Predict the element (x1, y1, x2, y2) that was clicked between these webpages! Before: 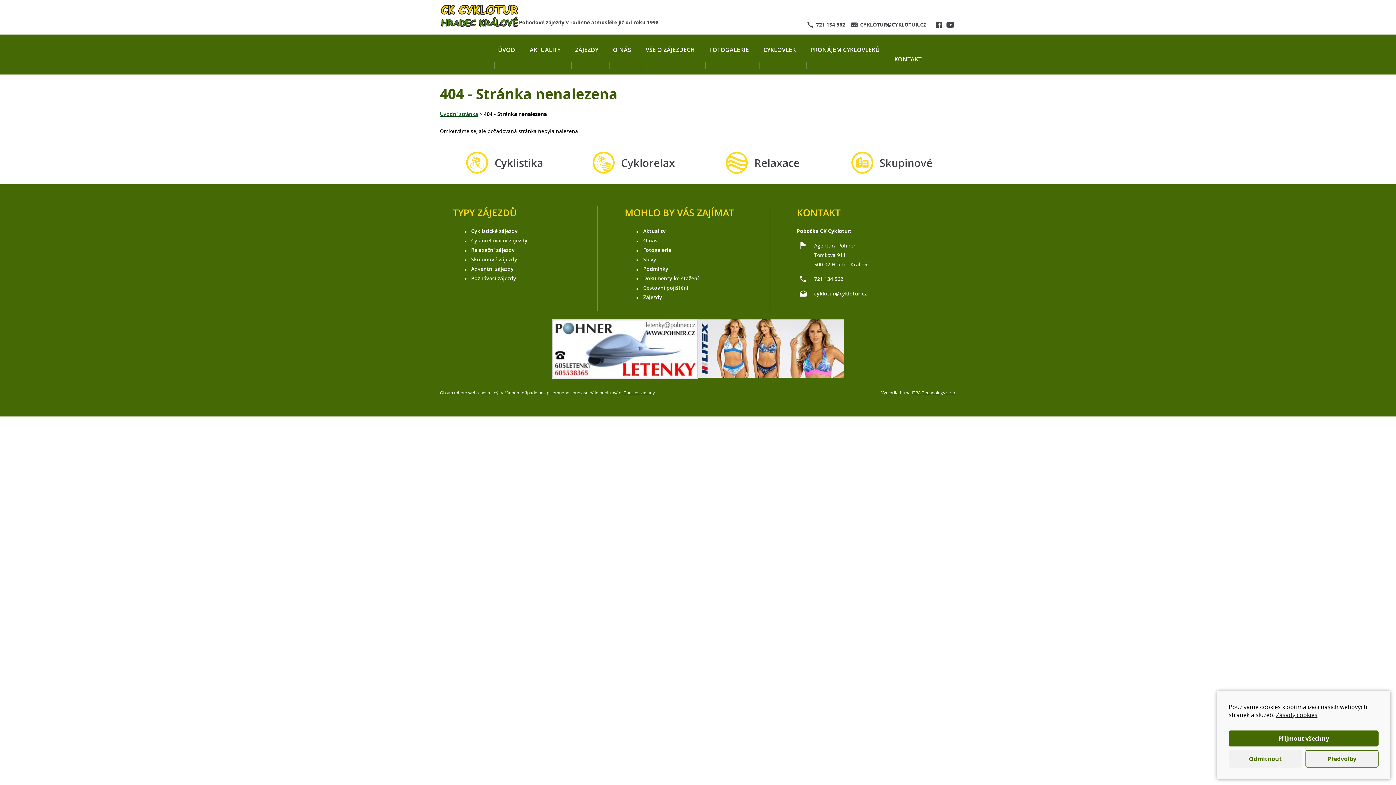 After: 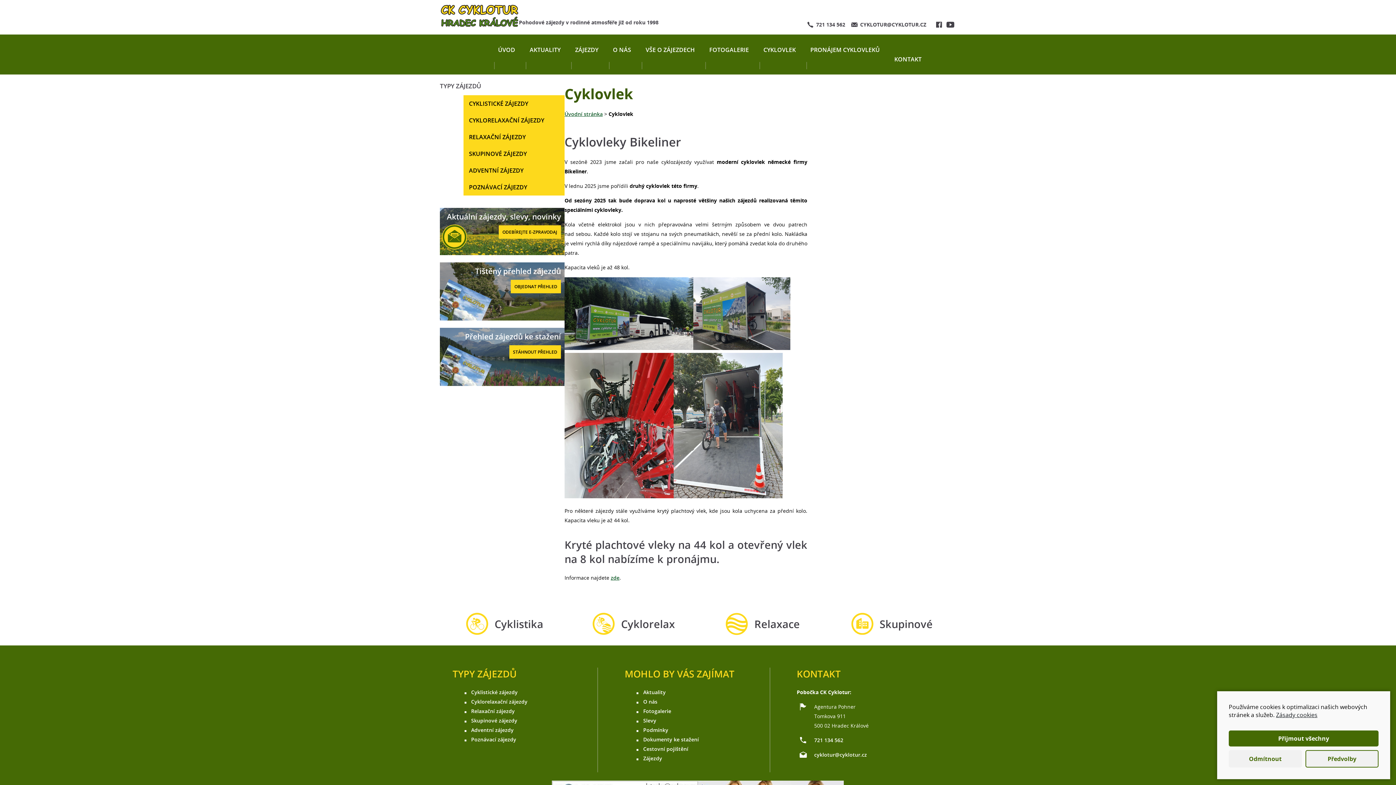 Action: label: CYKLOVLEK bbox: (756, 39, 803, 60)